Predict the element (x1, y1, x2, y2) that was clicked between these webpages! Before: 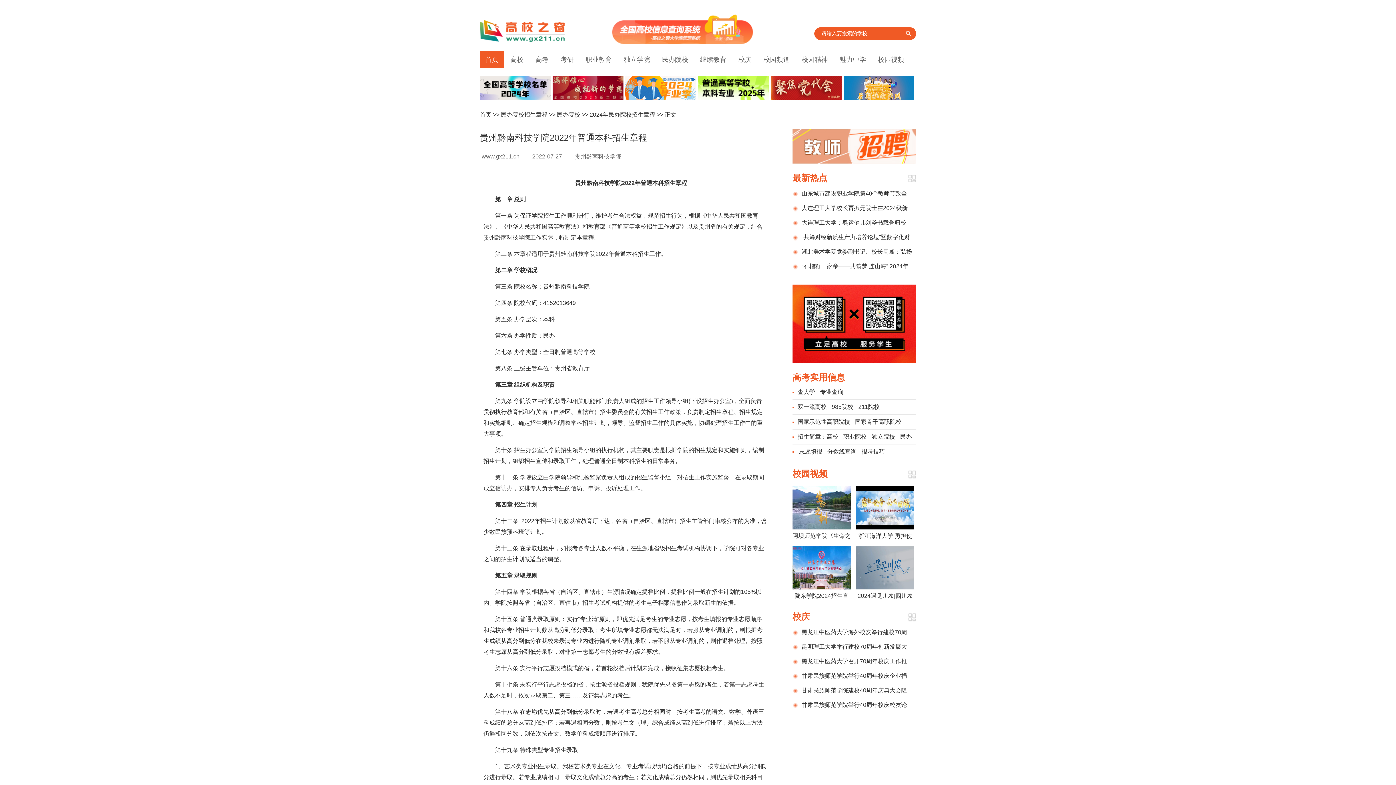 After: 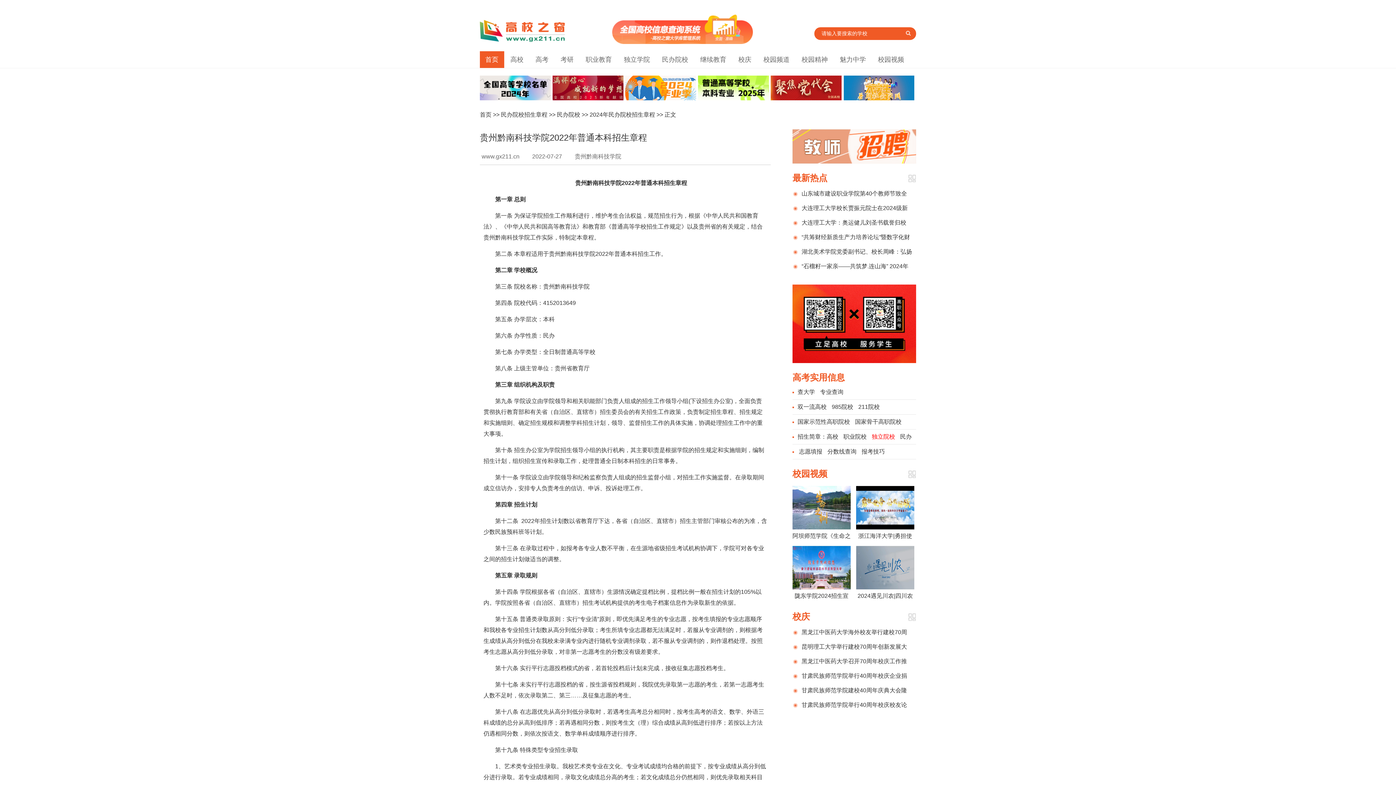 Action: label: 独立院校 bbox: (872, 433, 895, 440)